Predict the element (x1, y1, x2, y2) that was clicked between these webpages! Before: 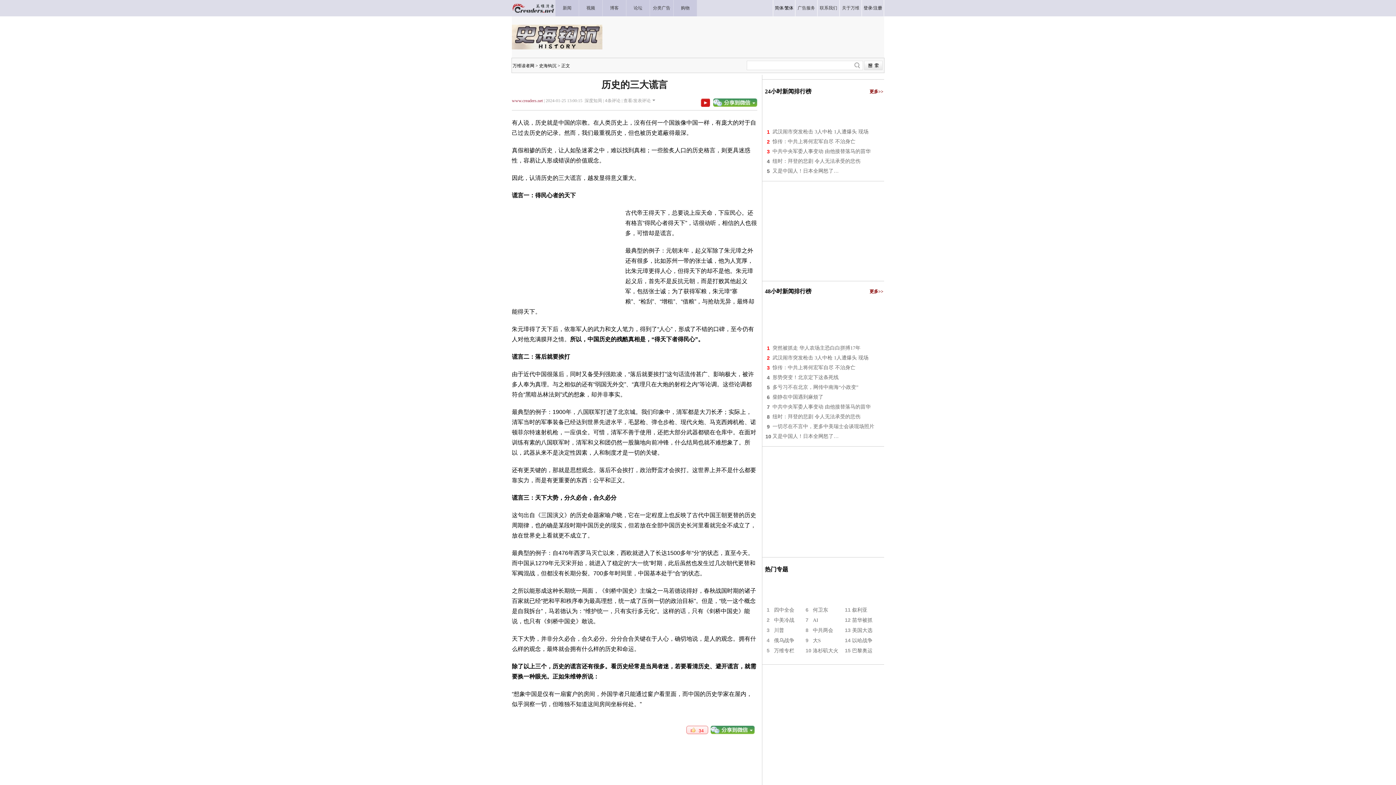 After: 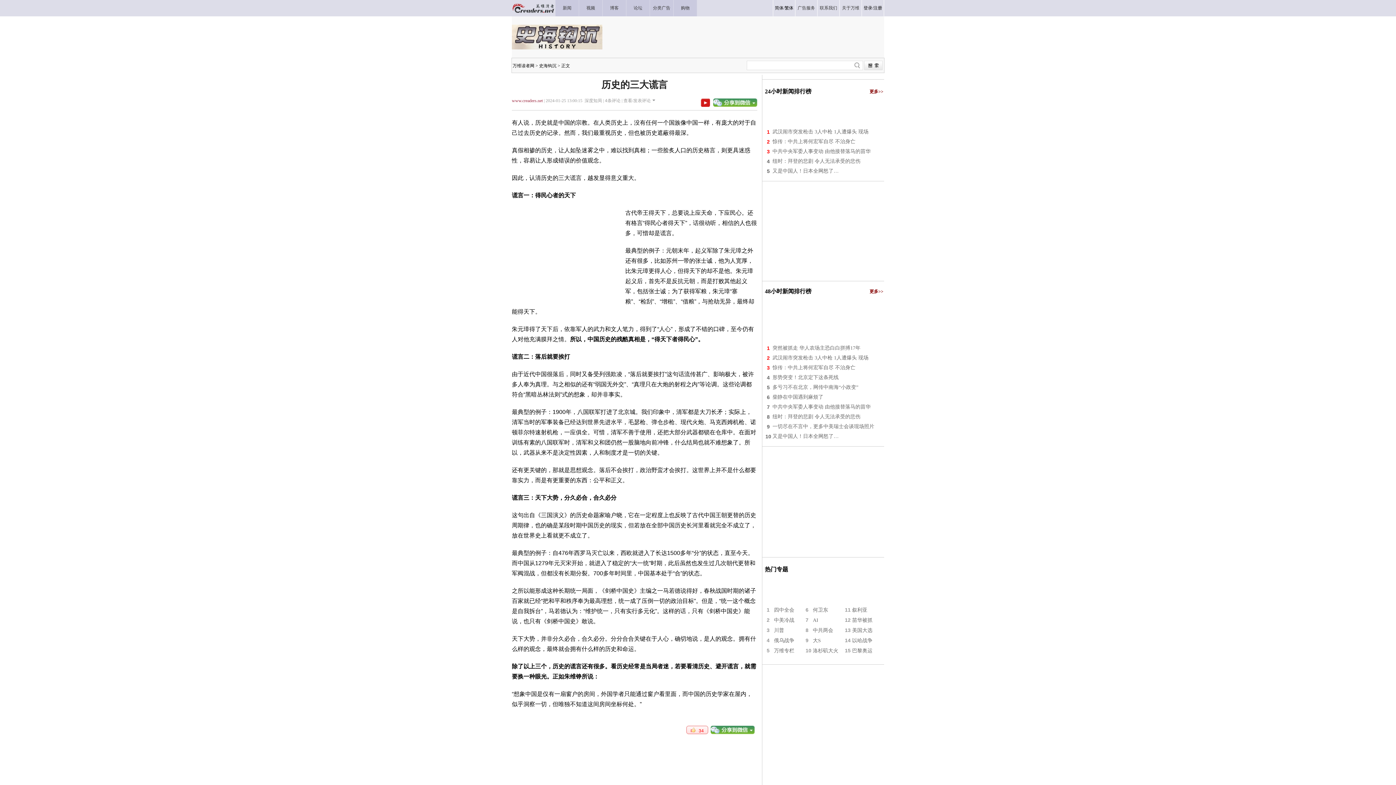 Action: label: 纽时：拜登的悲剧 令人无法承受的悲伤 bbox: (772, 414, 860, 419)